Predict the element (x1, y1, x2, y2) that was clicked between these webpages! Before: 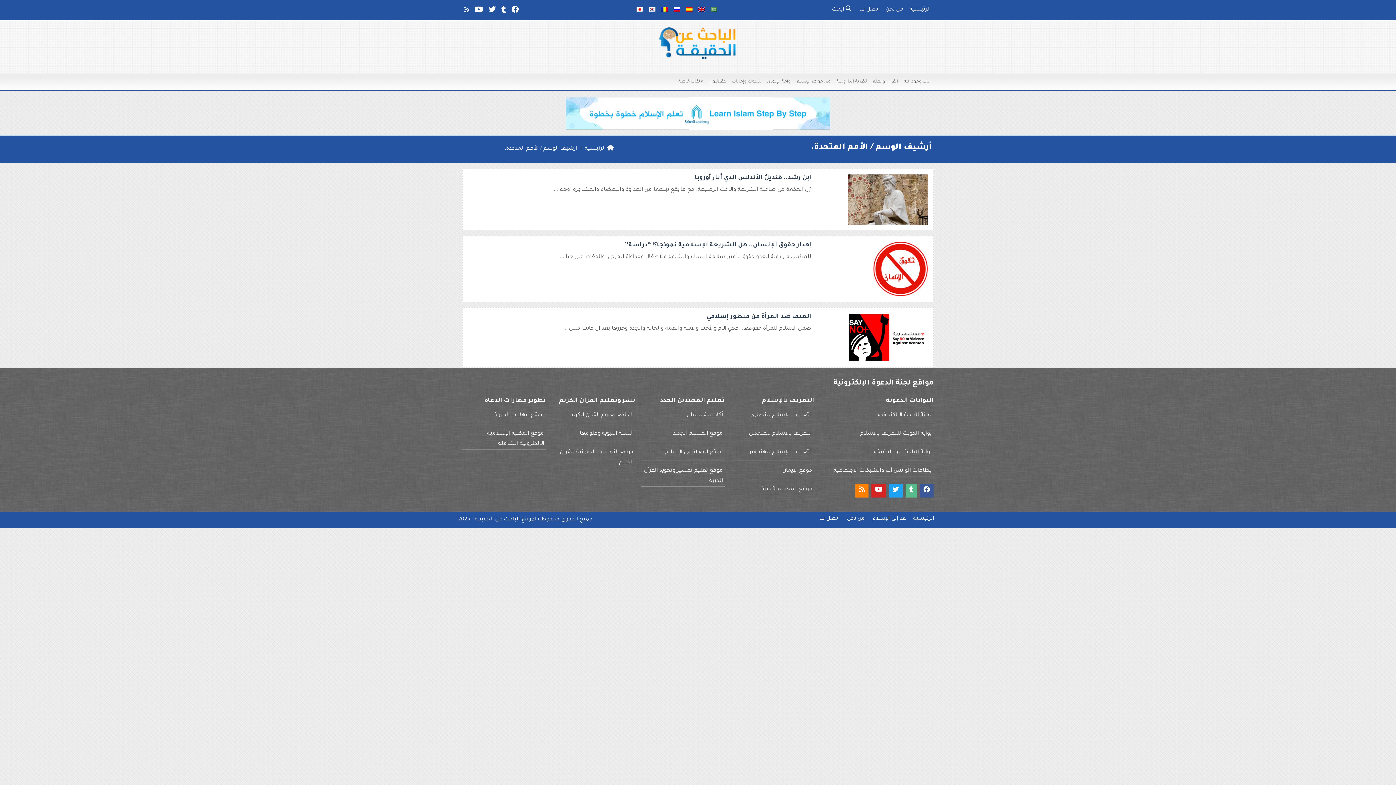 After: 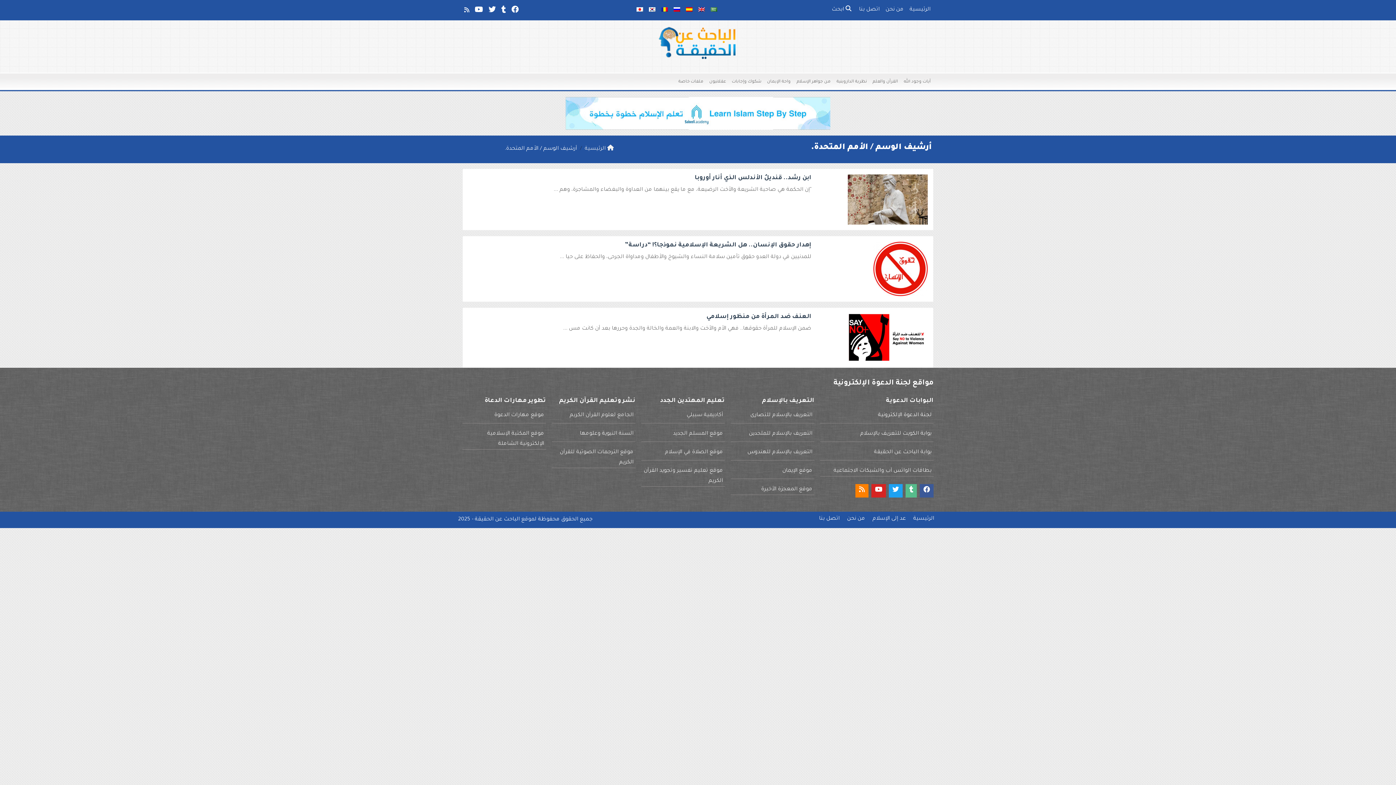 Action: bbox: (878, 412, 932, 418) label: لجنة الدعوة الإلكترونية